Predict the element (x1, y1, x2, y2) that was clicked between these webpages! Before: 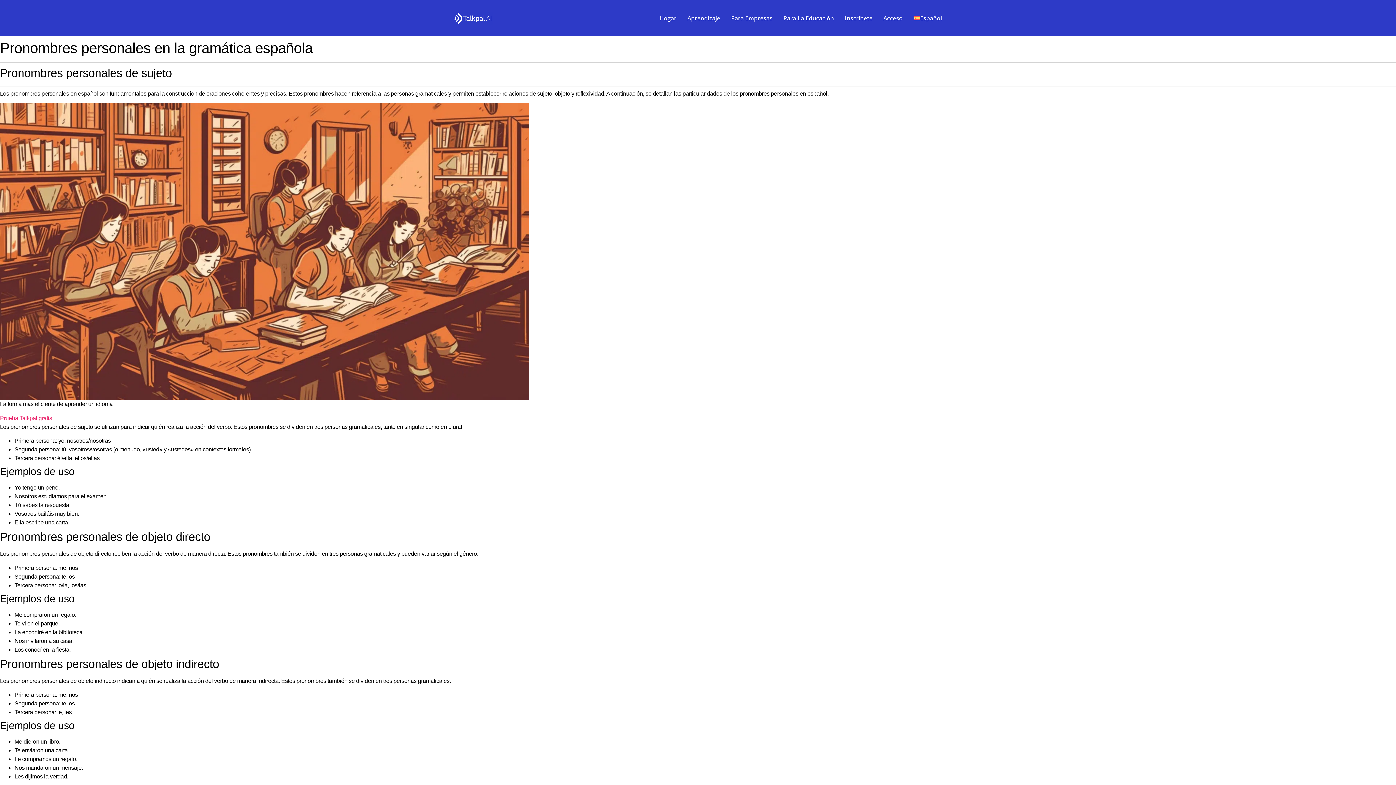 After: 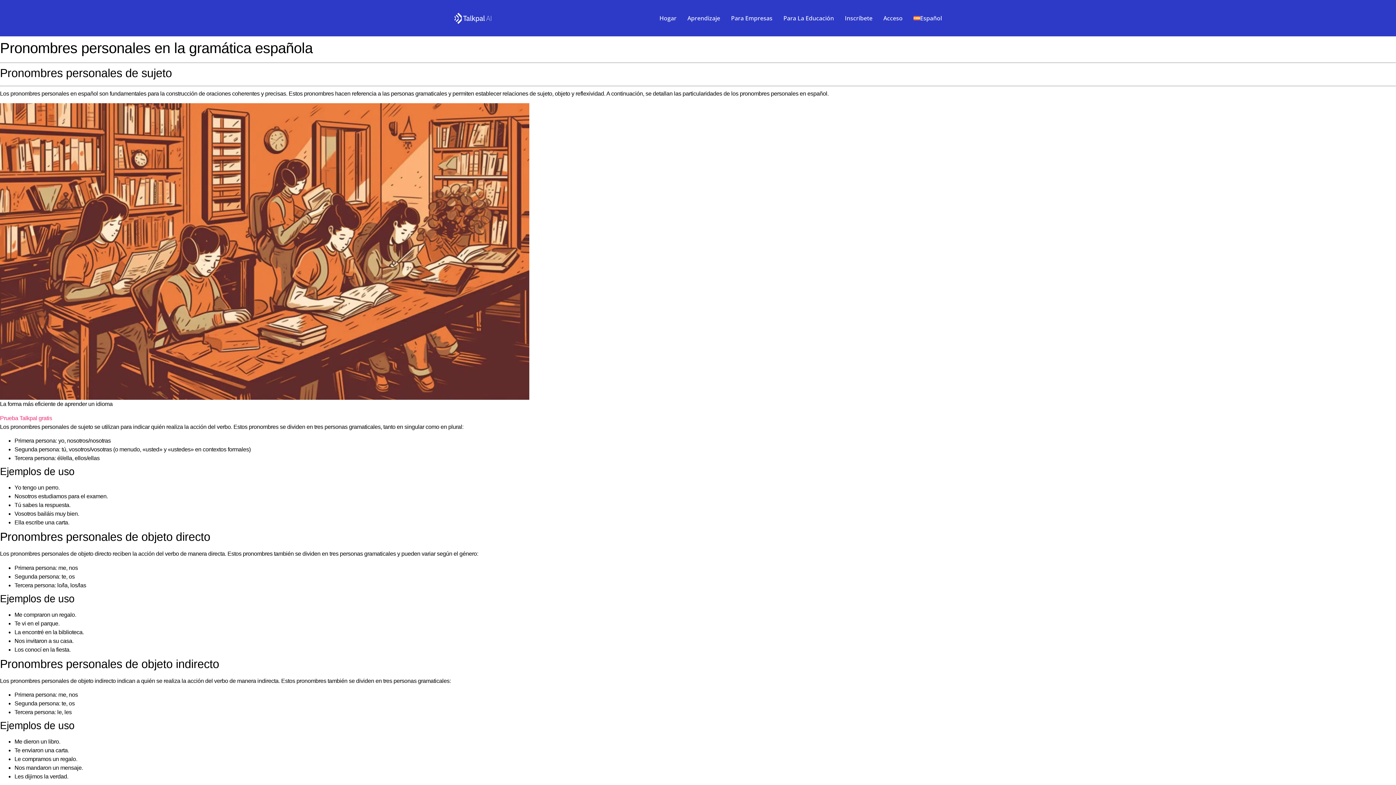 Action: label: Español bbox: (913, 13, 942, 22)